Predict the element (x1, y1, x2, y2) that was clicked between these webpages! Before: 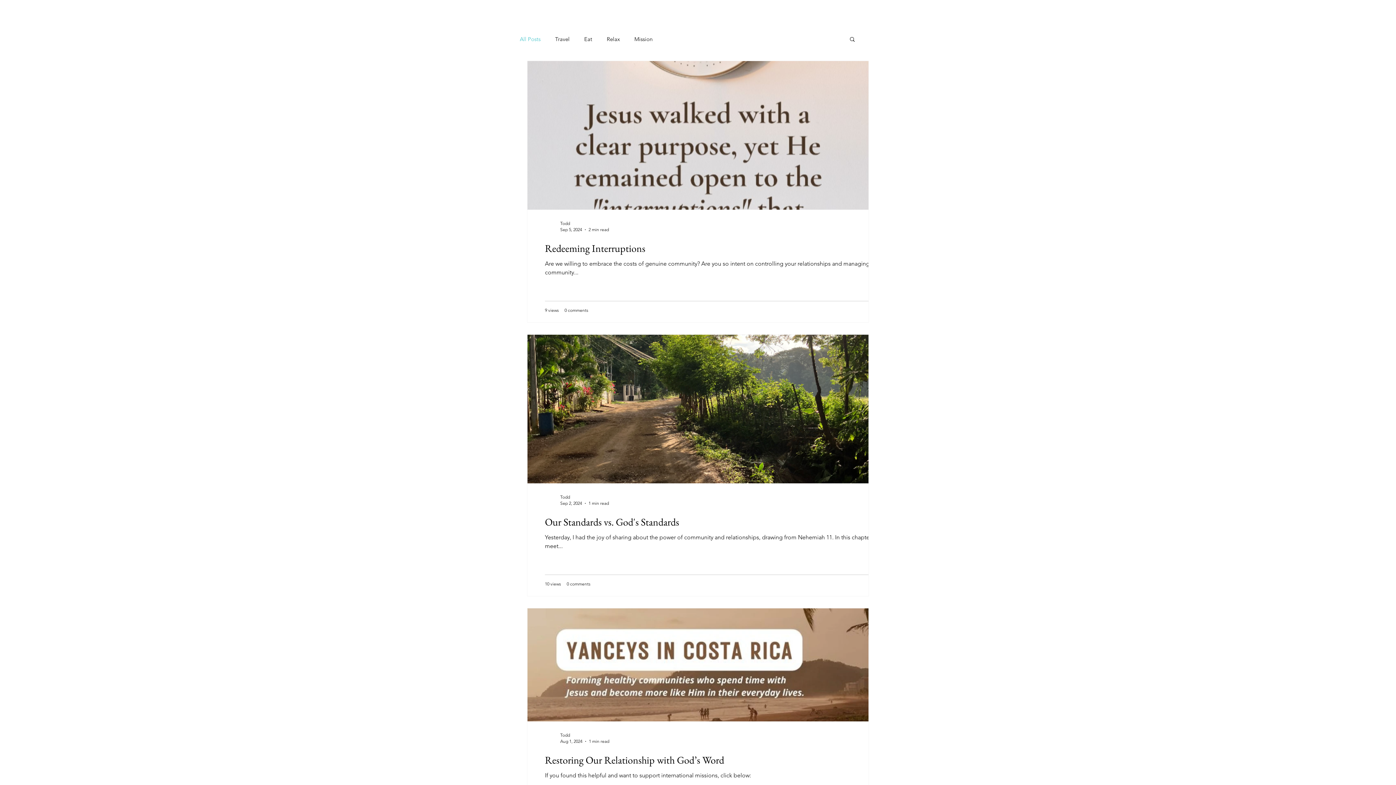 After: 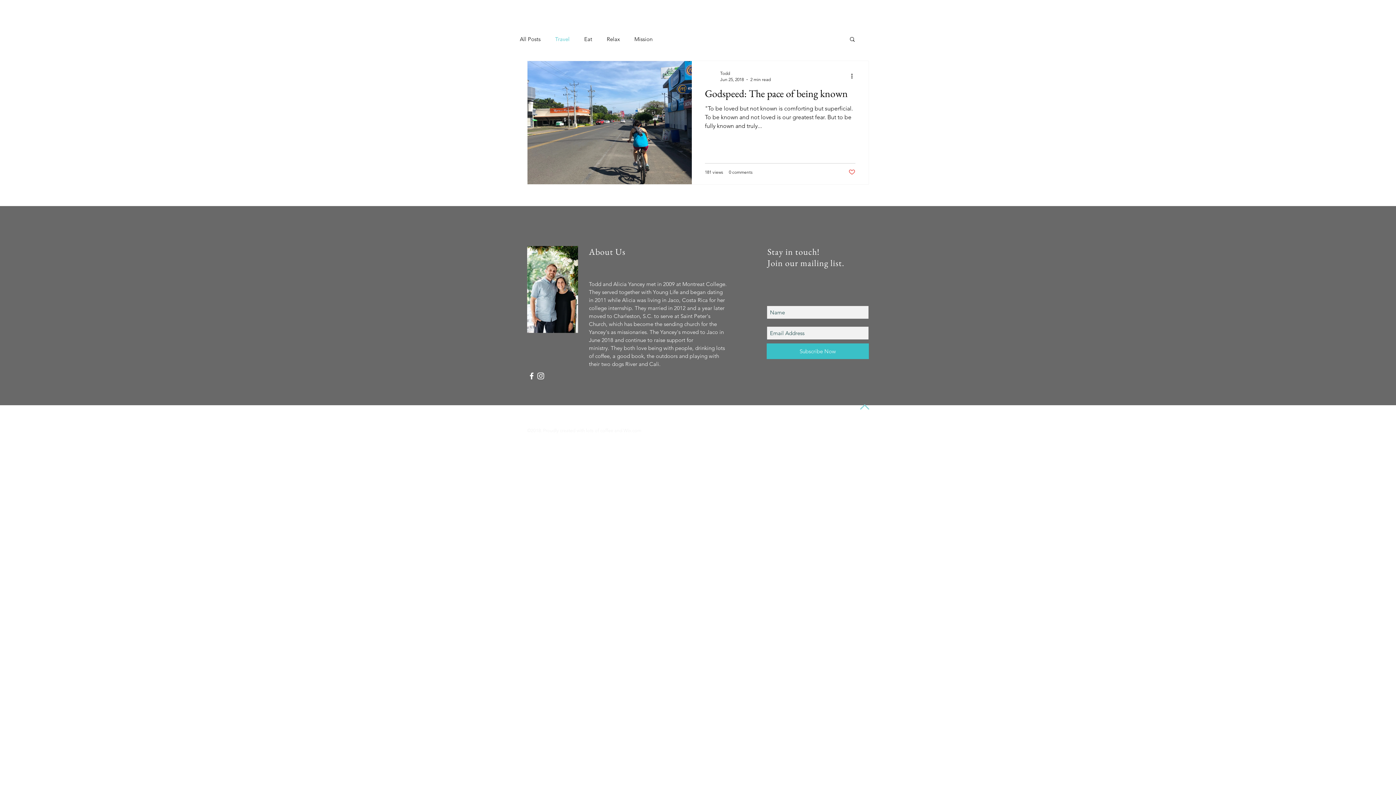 Action: bbox: (555, 35, 569, 42) label: Travel